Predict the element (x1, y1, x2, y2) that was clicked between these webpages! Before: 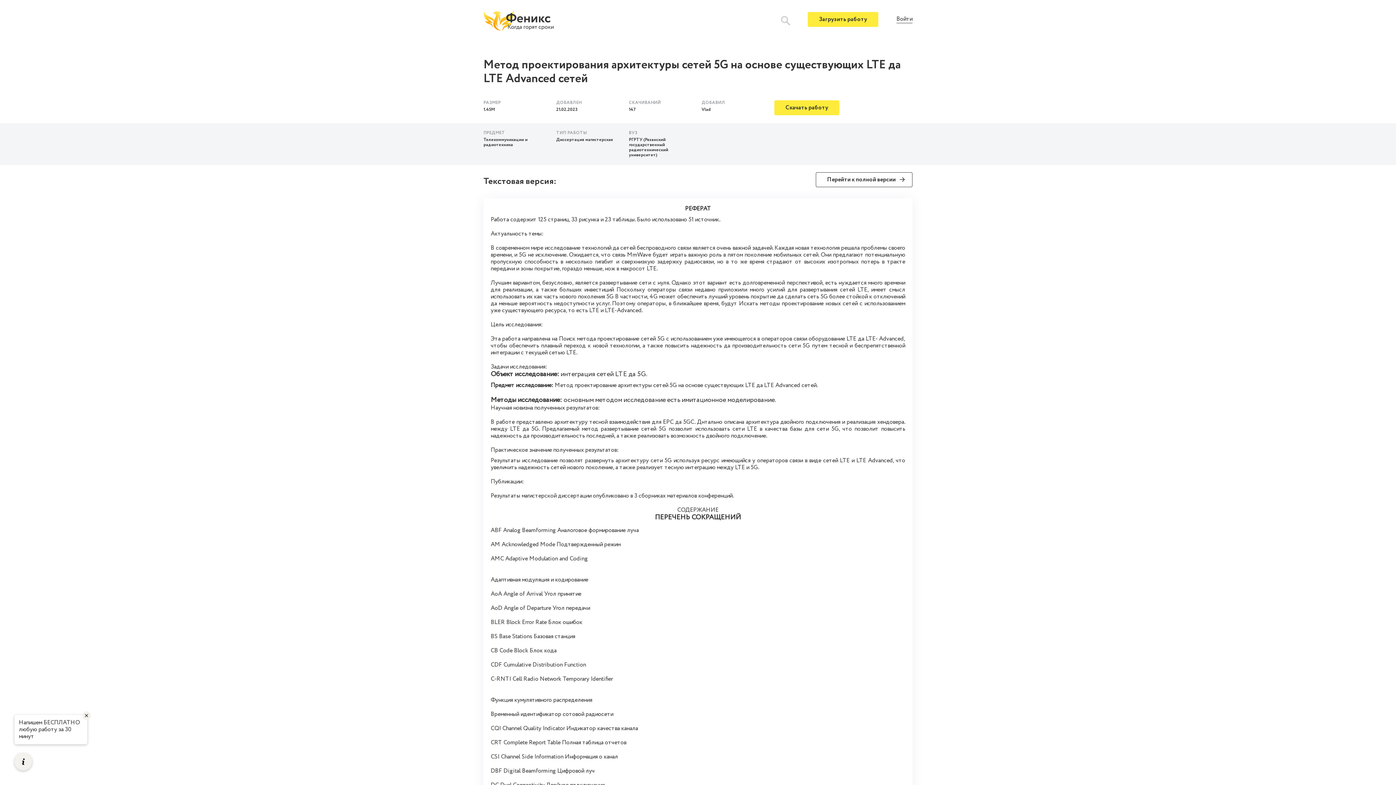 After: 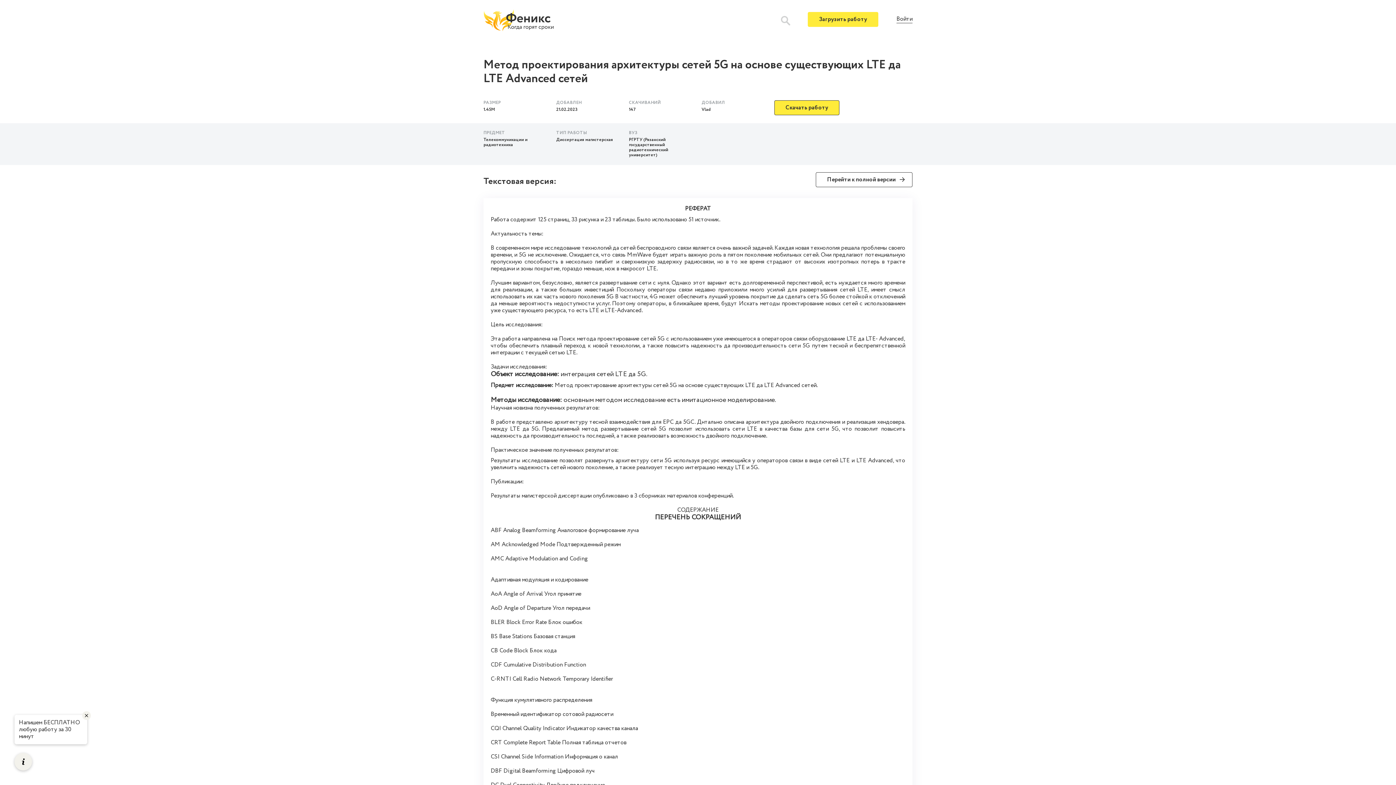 Action: label: Скачать работу bbox: (774, 100, 839, 115)